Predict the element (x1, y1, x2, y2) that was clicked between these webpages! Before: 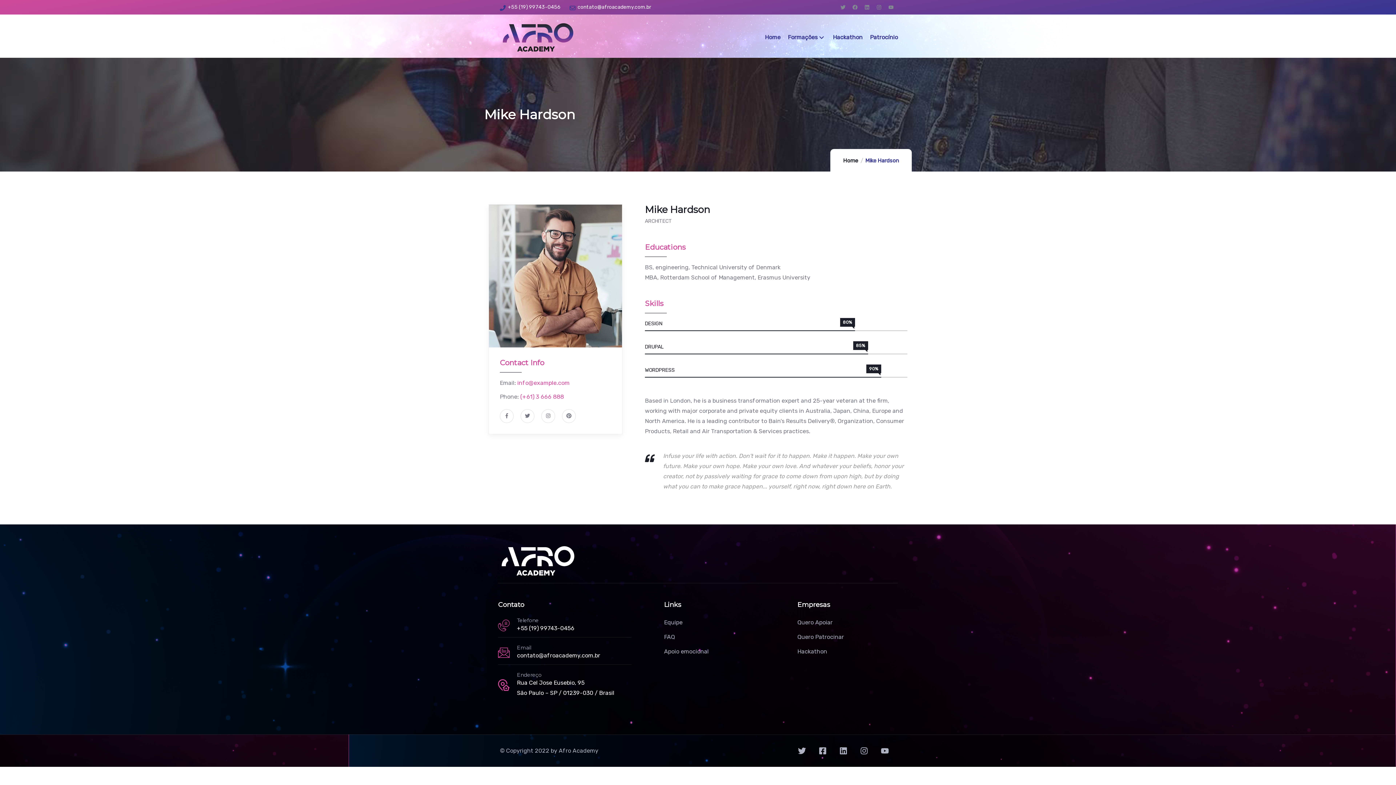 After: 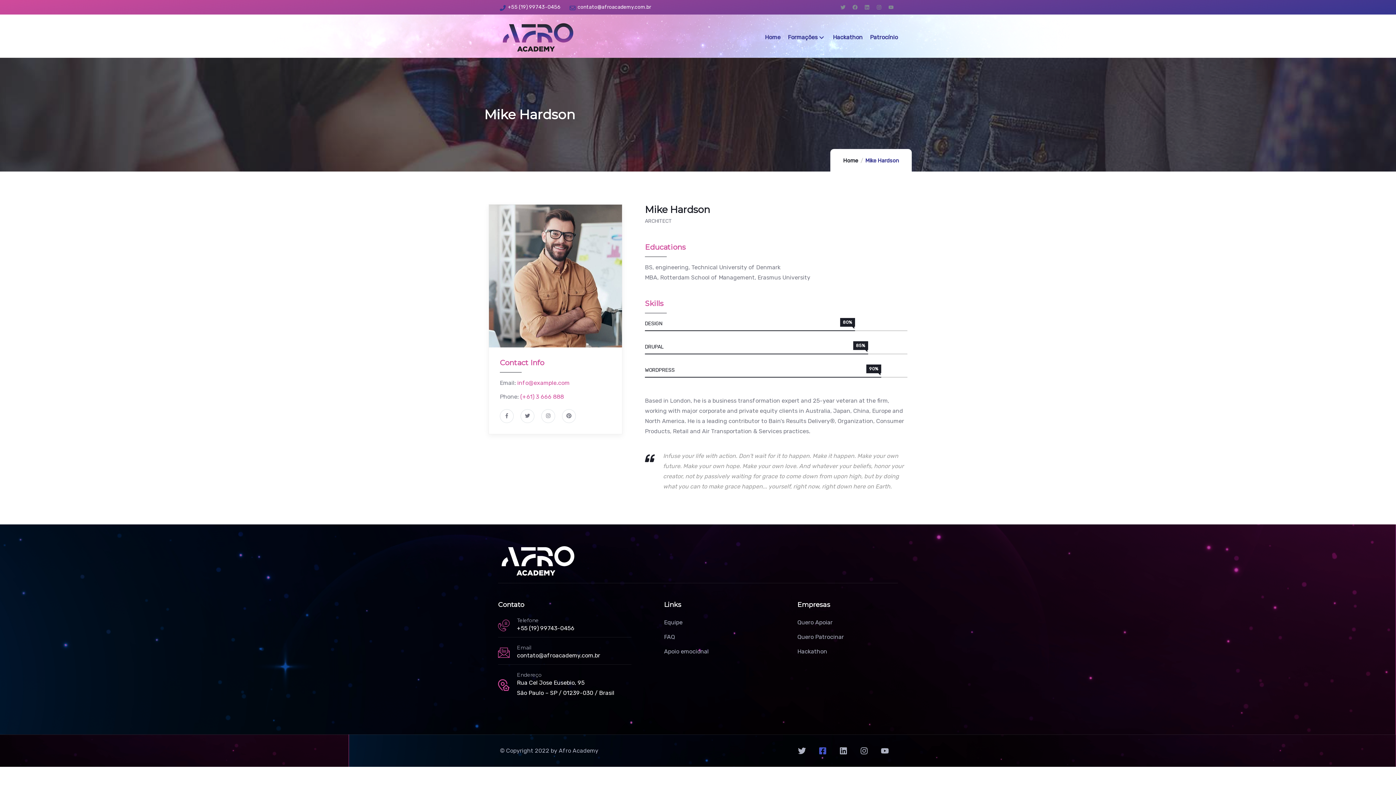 Action: bbox: (818, 747, 826, 755) label: Facebook-square